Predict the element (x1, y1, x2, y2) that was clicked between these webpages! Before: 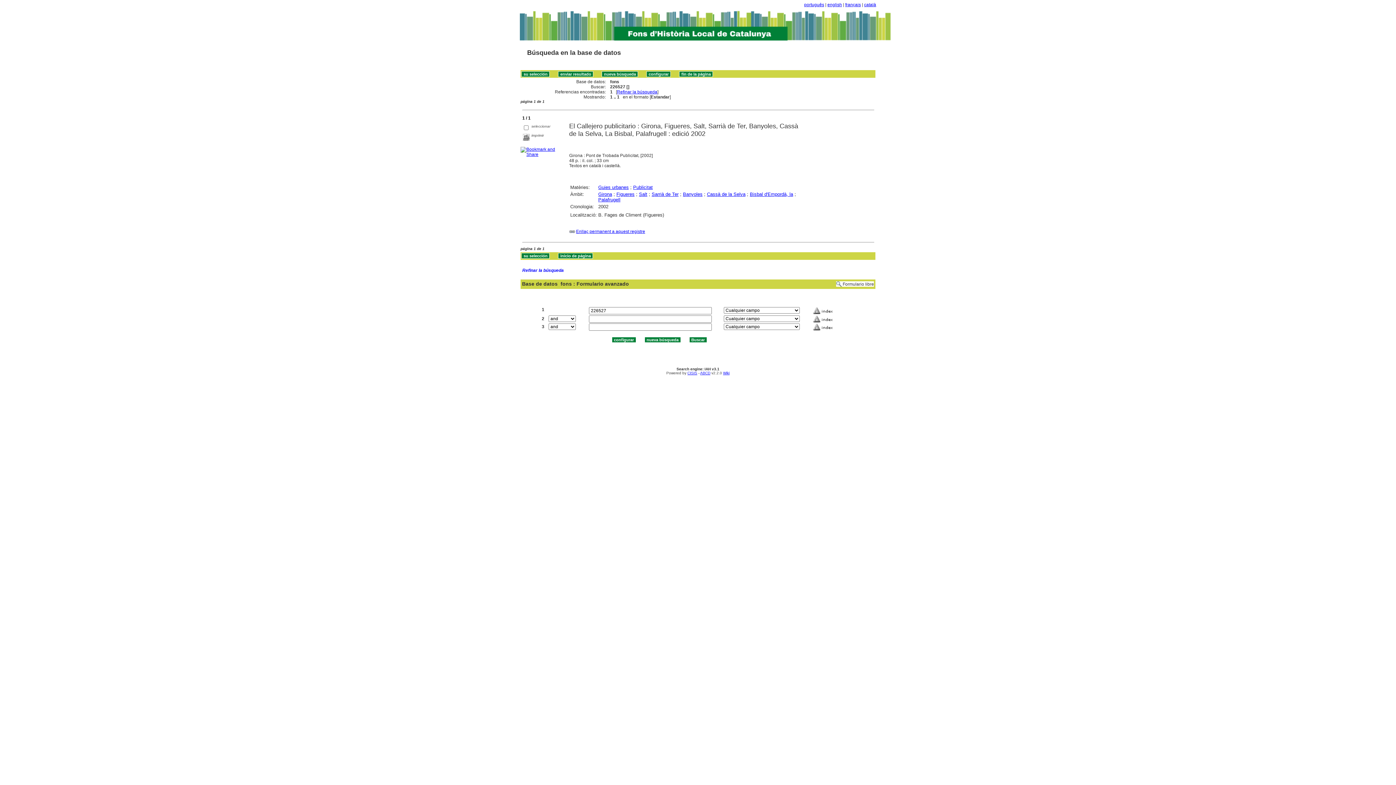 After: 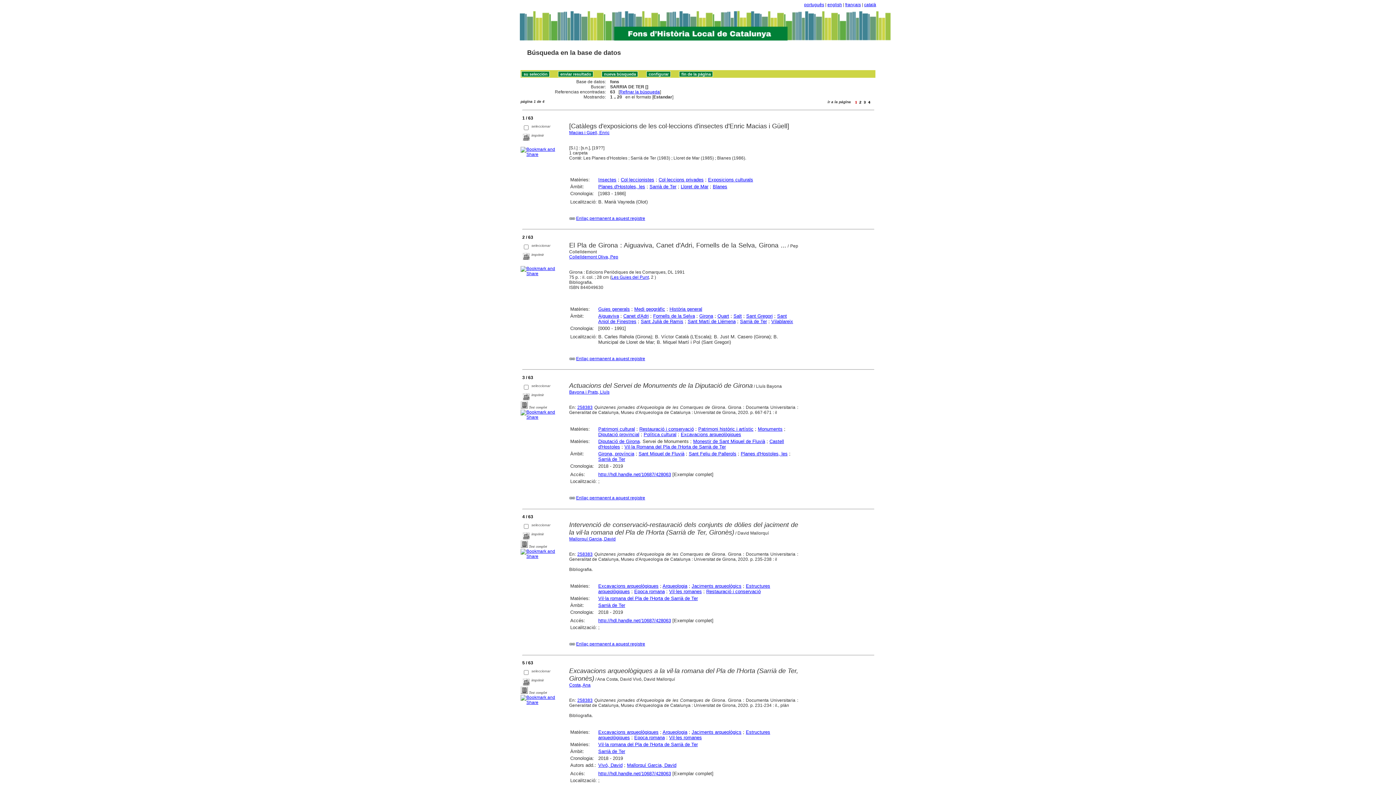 Action: bbox: (651, 191, 678, 197) label: Sarrià de Ter